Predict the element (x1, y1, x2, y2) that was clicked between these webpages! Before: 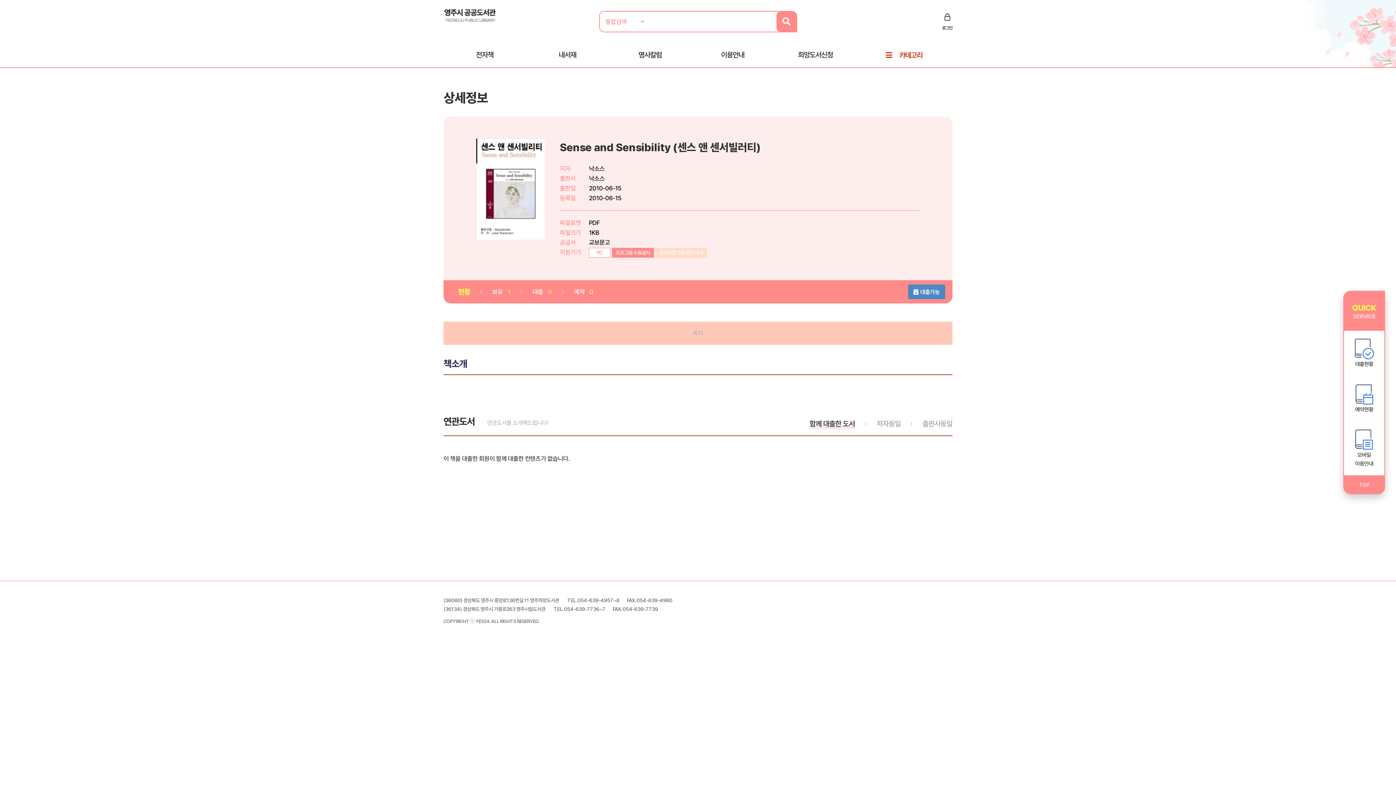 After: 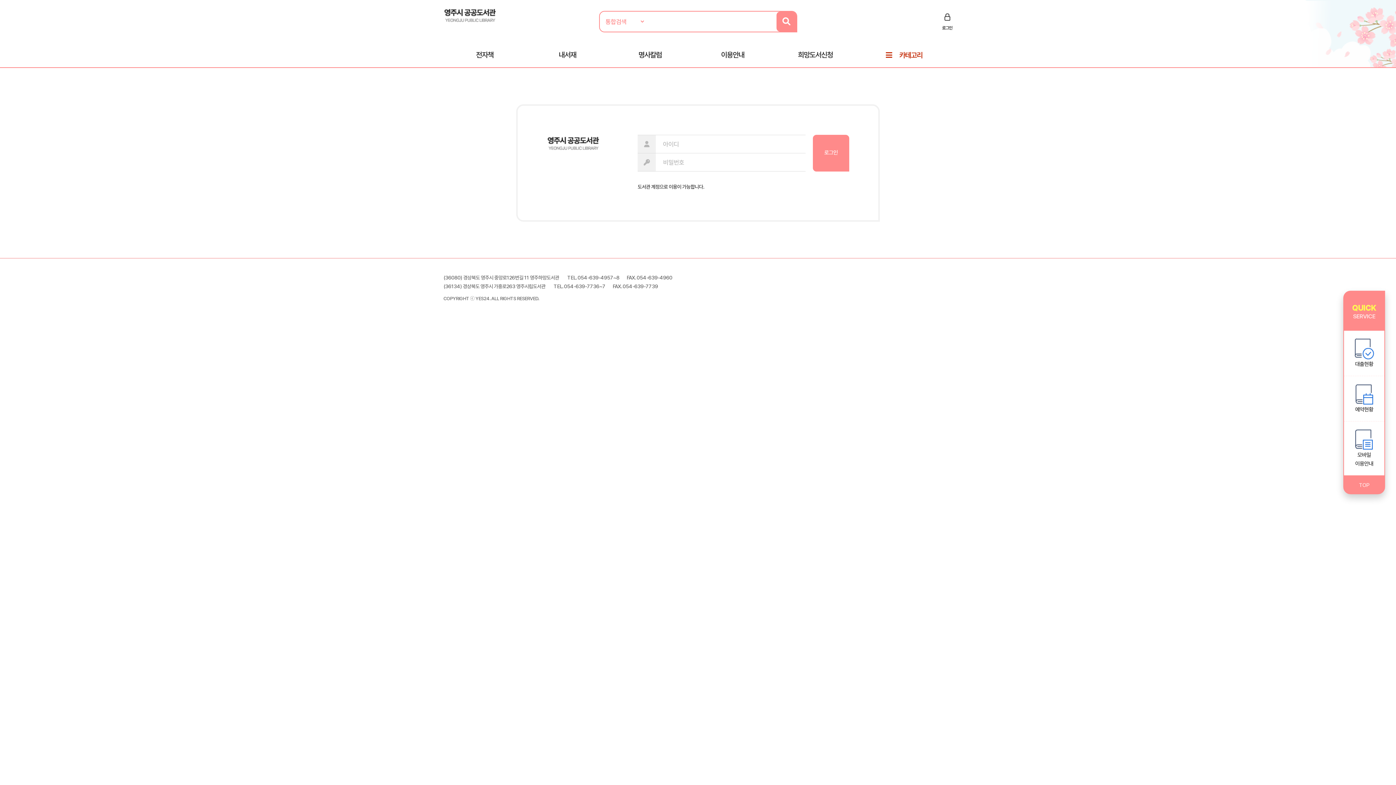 Action: bbox: (1344, 376, 1384, 421) label: 예약현황